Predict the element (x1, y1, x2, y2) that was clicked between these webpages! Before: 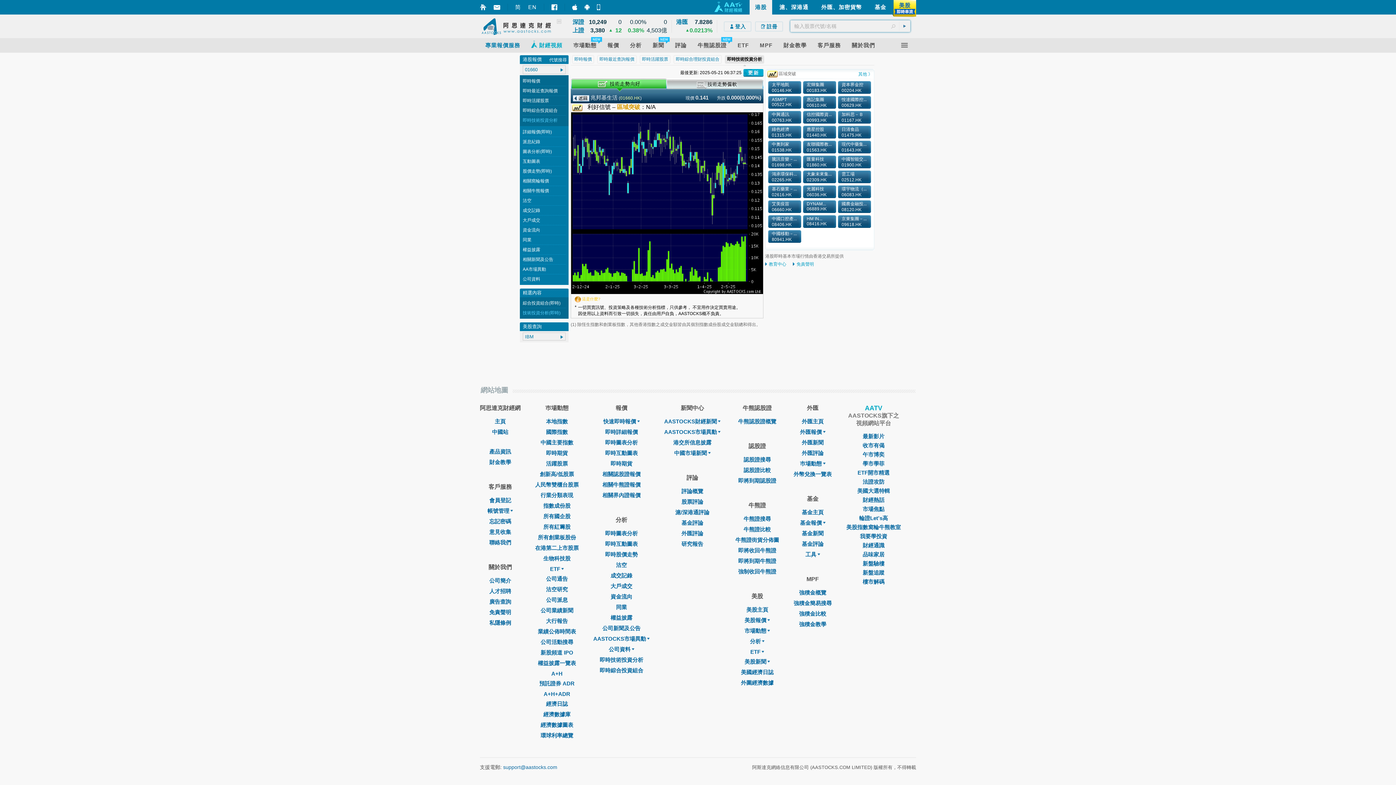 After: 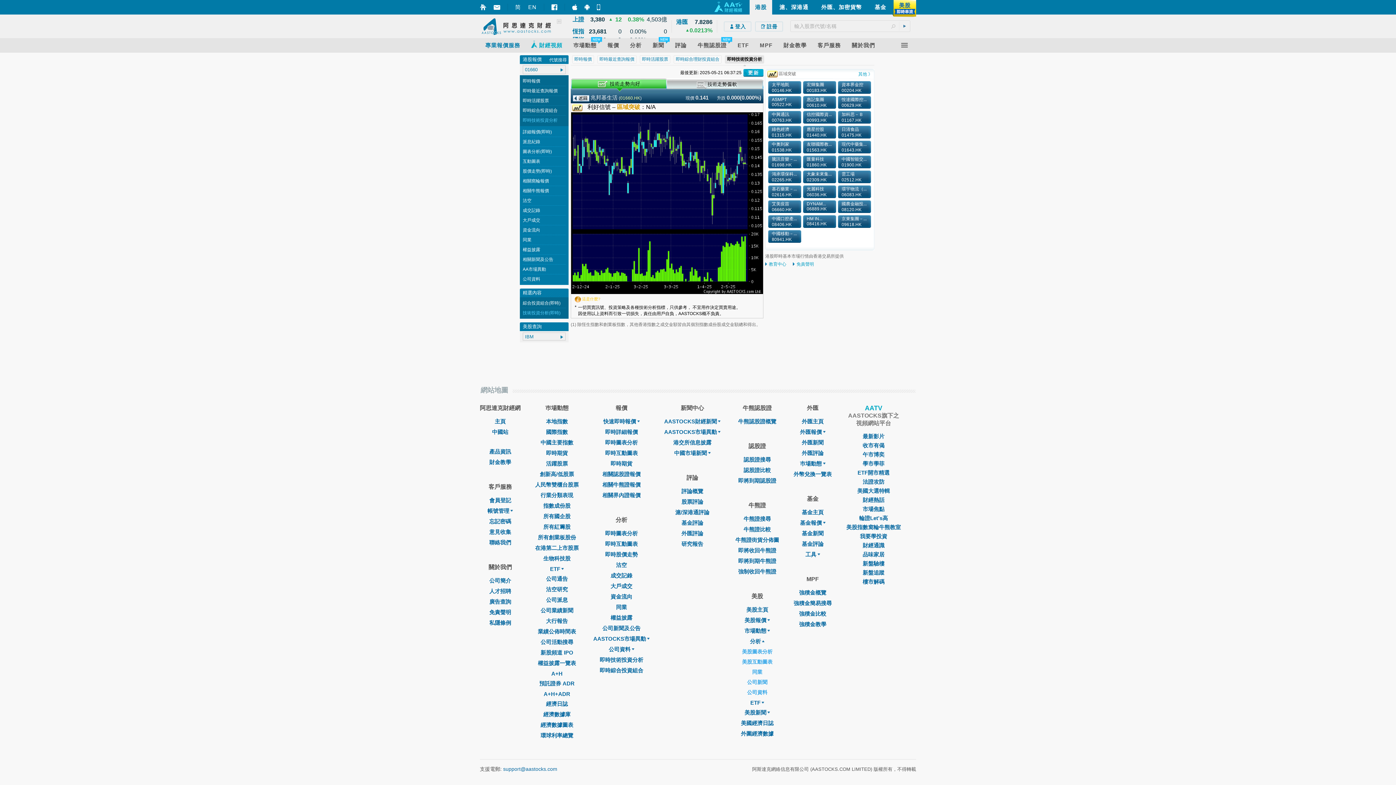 Action: label: 分析 bbox: (750, 638, 764, 644)